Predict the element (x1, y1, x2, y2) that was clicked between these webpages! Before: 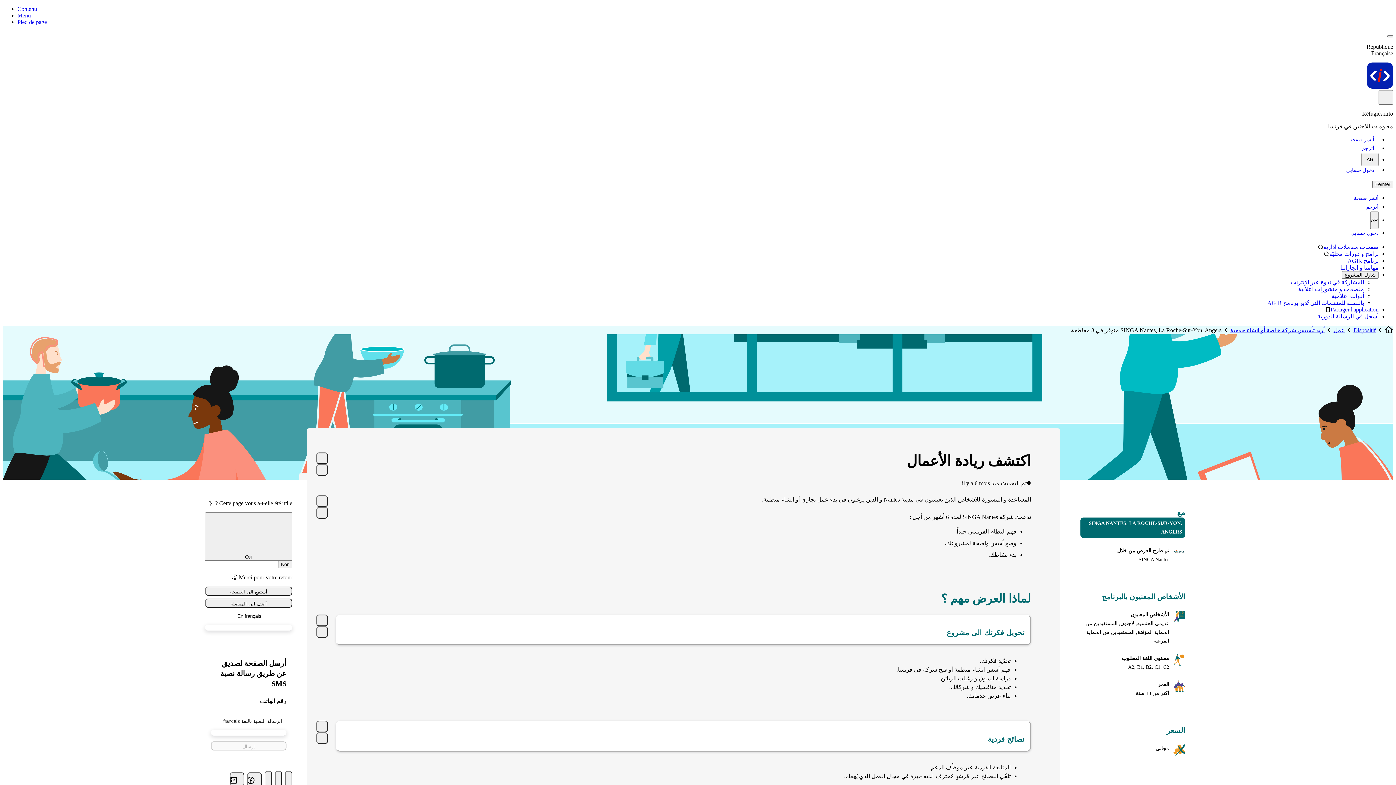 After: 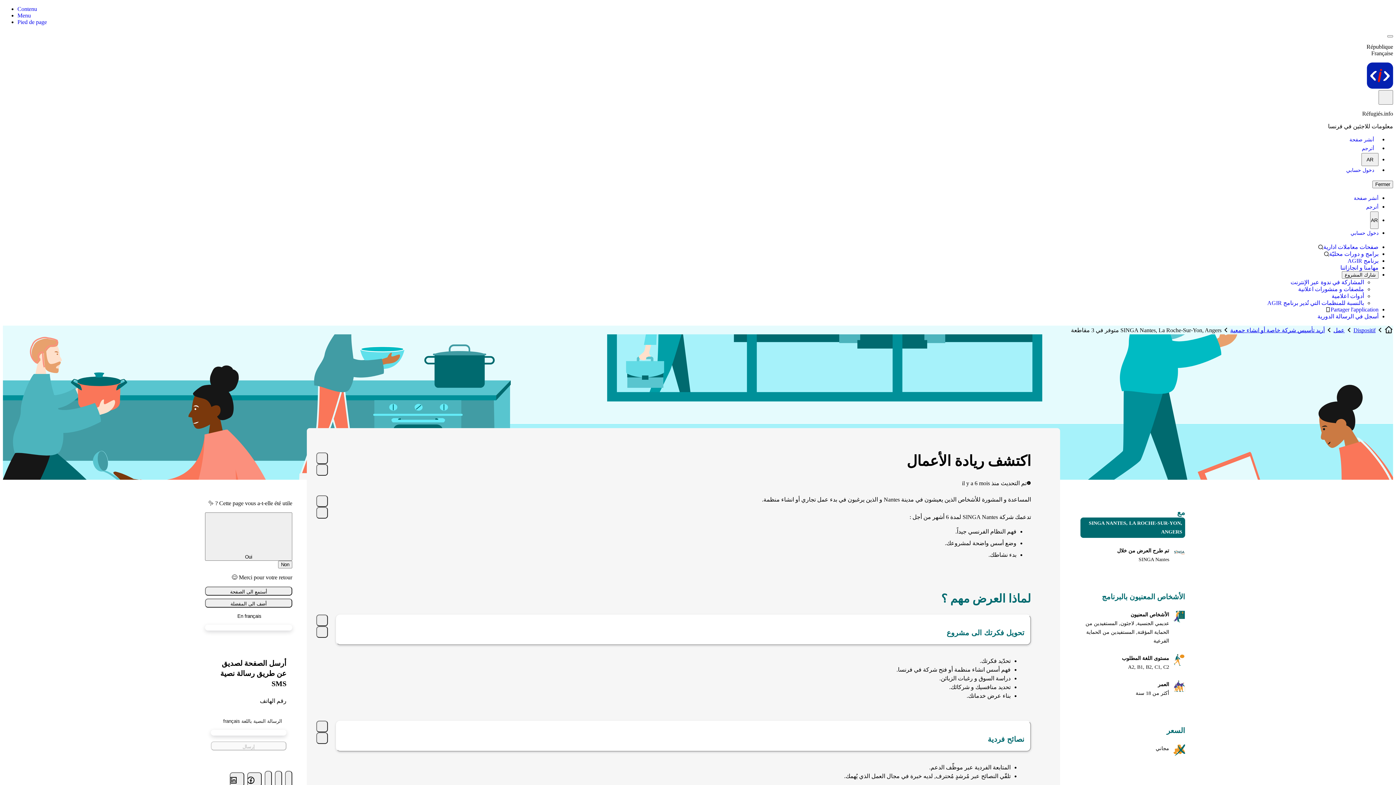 Action: bbox: (1298, 286, 1364, 292) label: ملصقات و منشورات اعلانية